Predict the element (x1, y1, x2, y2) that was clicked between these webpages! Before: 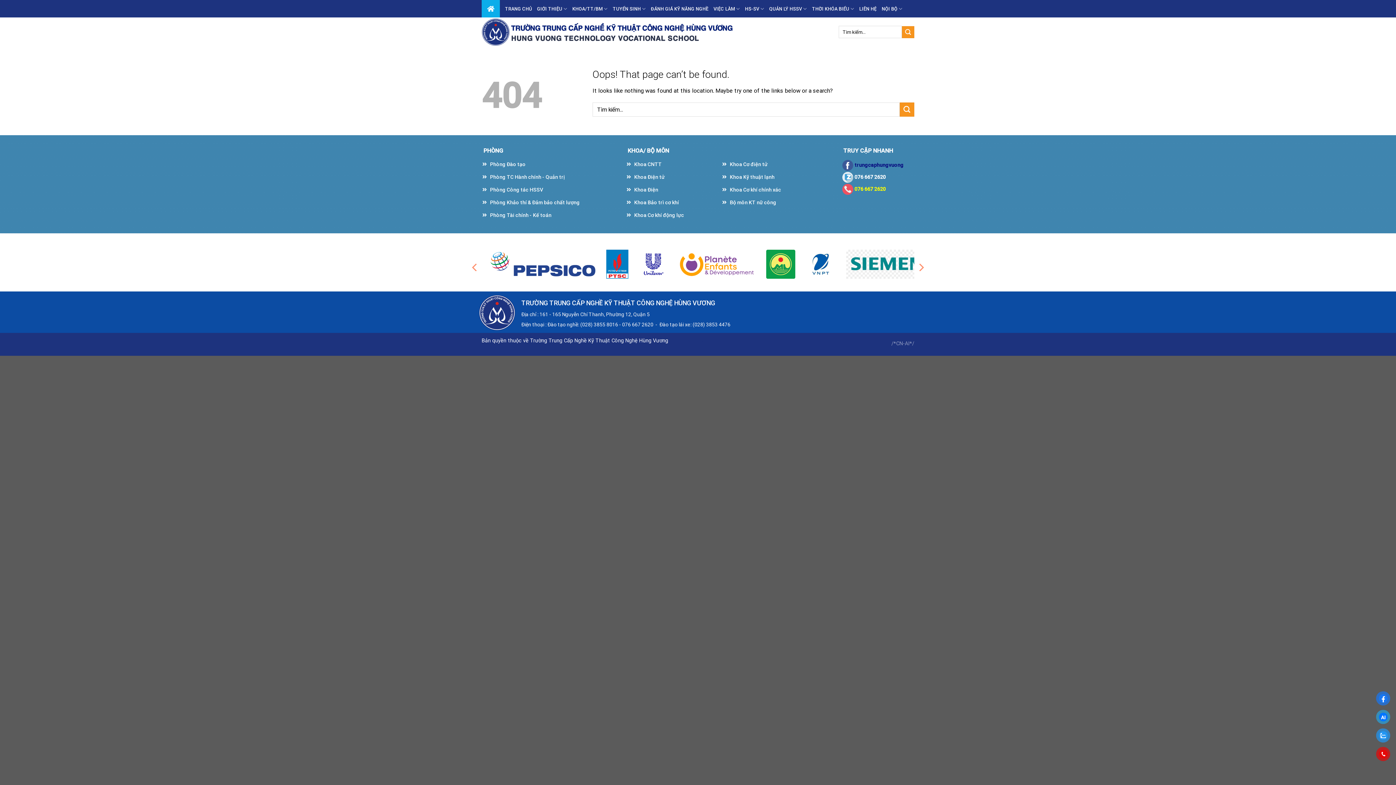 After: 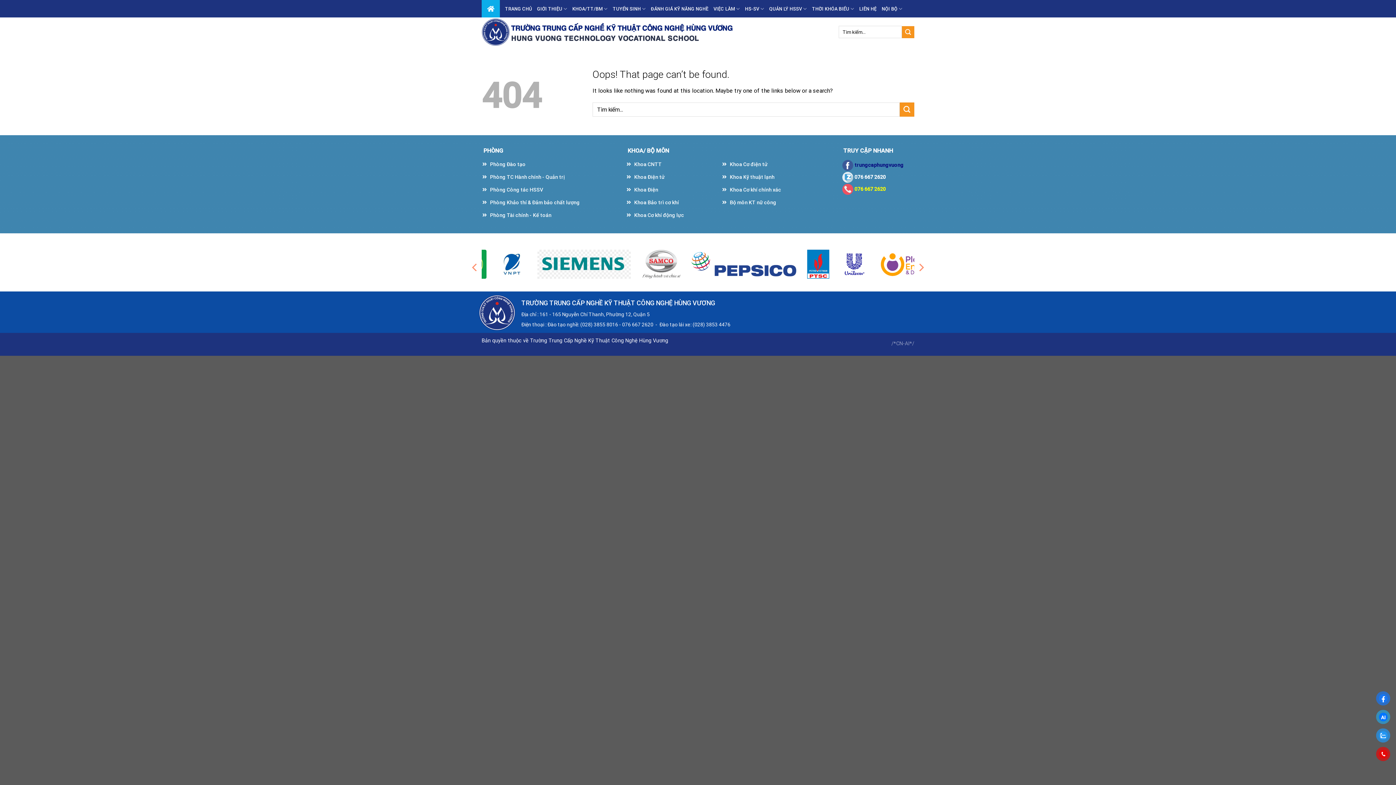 Action: label: 076 667 2620 bbox: (854, 185, 886, 193)